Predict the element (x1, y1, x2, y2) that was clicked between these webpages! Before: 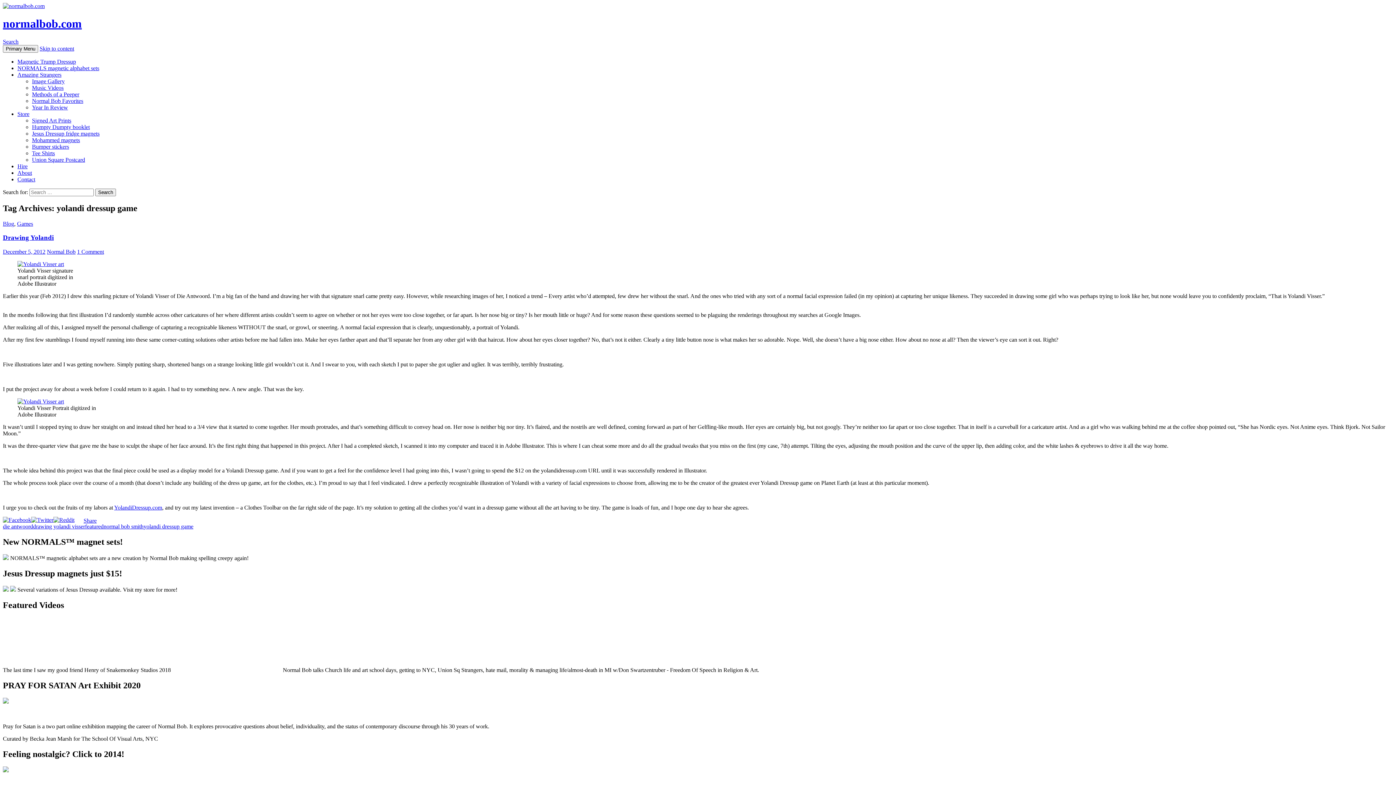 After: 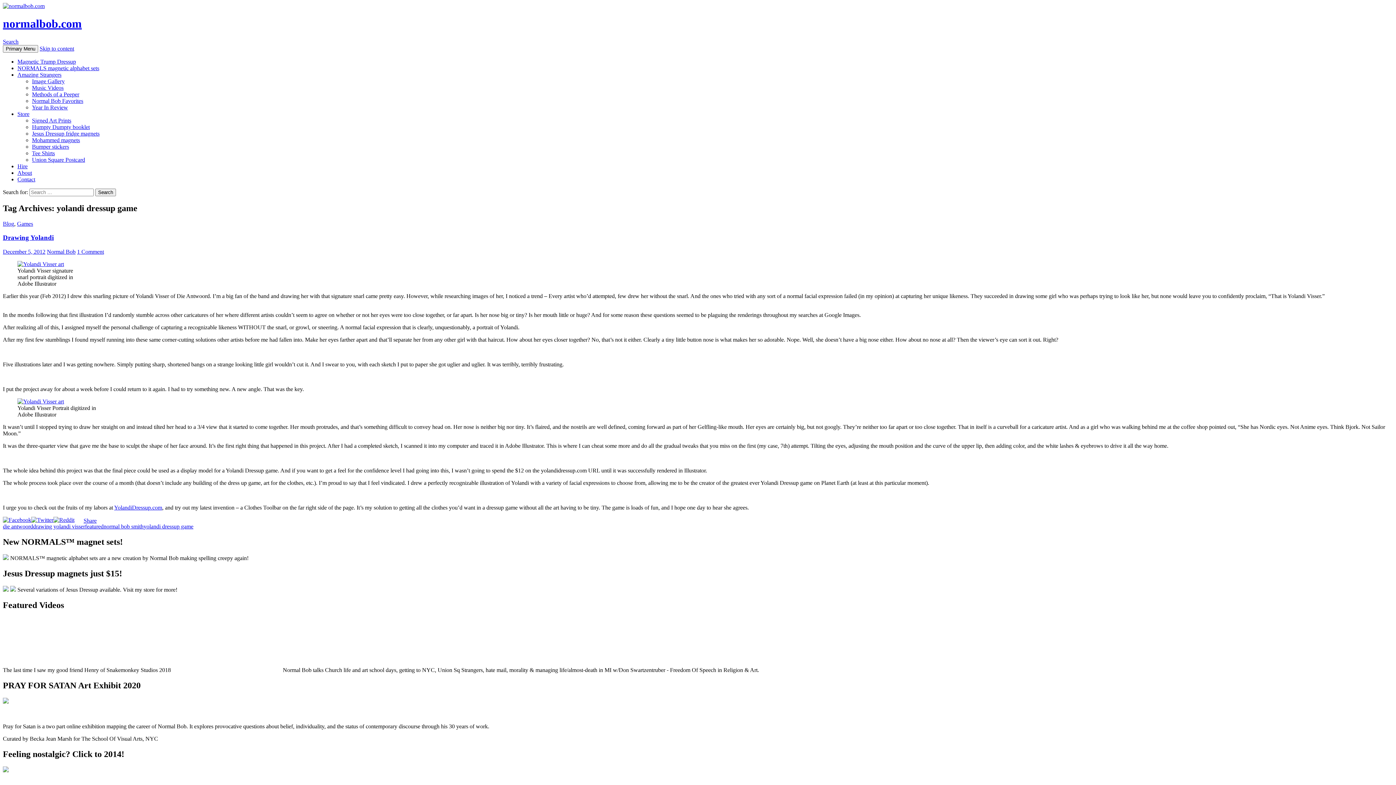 Action: bbox: (53, 517, 74, 523)